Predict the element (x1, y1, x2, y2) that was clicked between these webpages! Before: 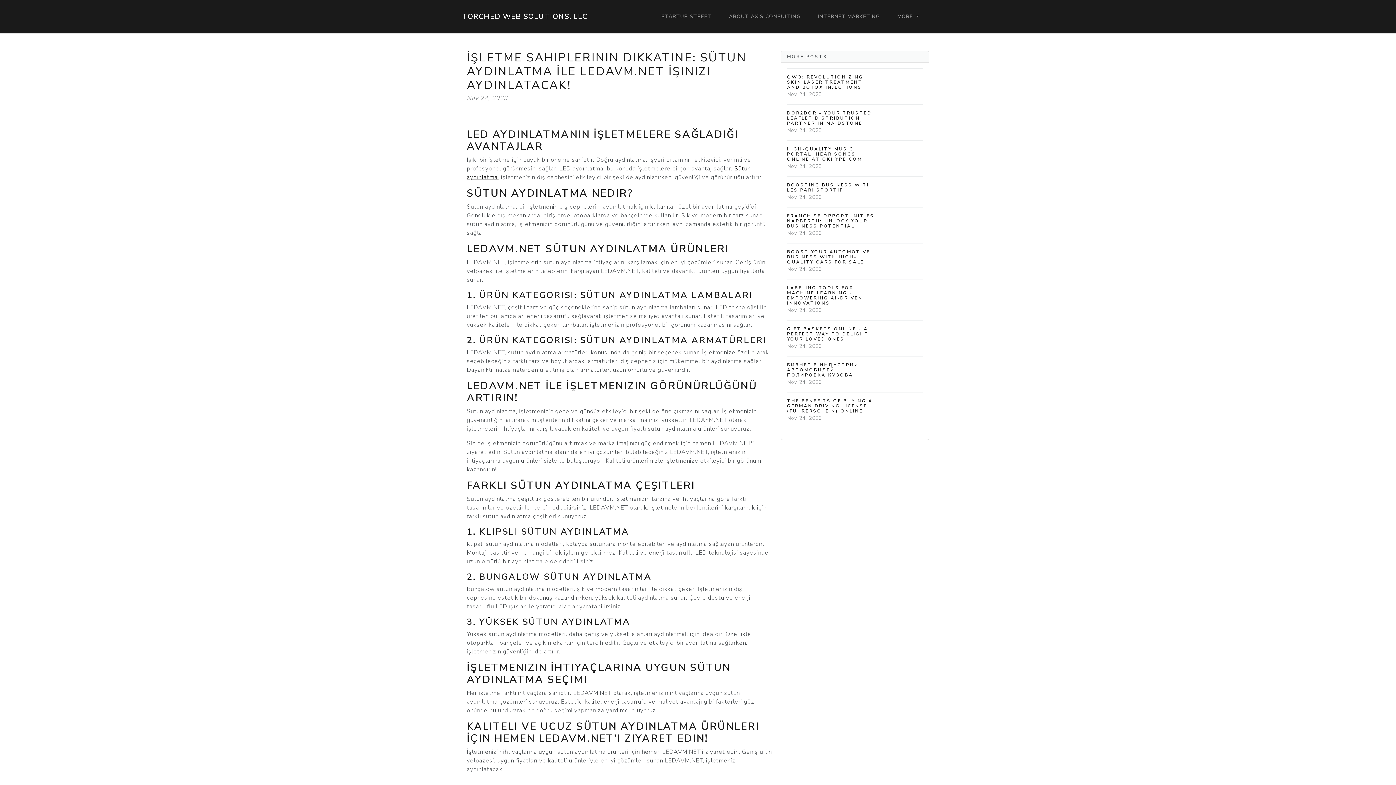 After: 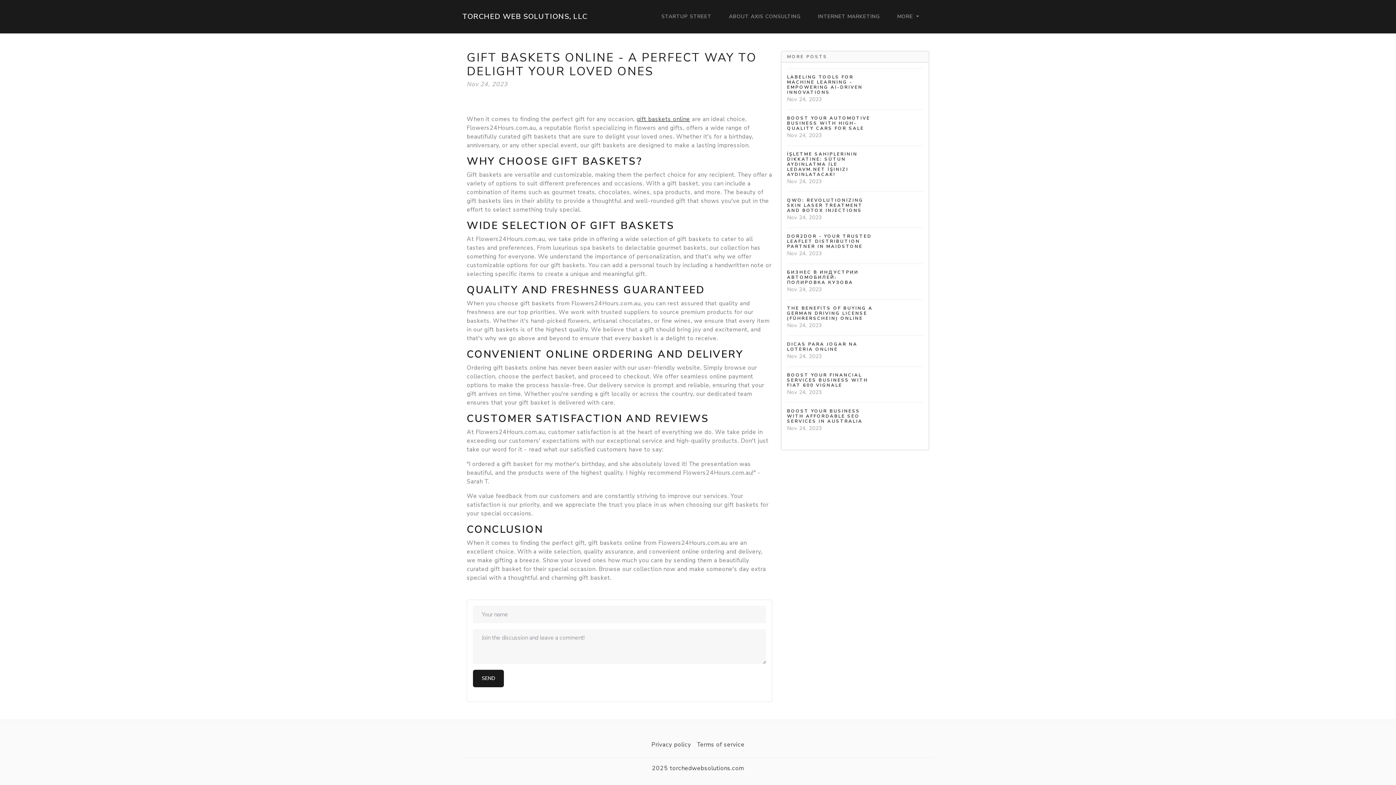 Action: label: GIFT BASKETS ONLINE - A PERFECT WAY TO DELIGHT YOUR LOVED ONES
Nov 24, 2023 bbox: (787, 320, 923, 356)